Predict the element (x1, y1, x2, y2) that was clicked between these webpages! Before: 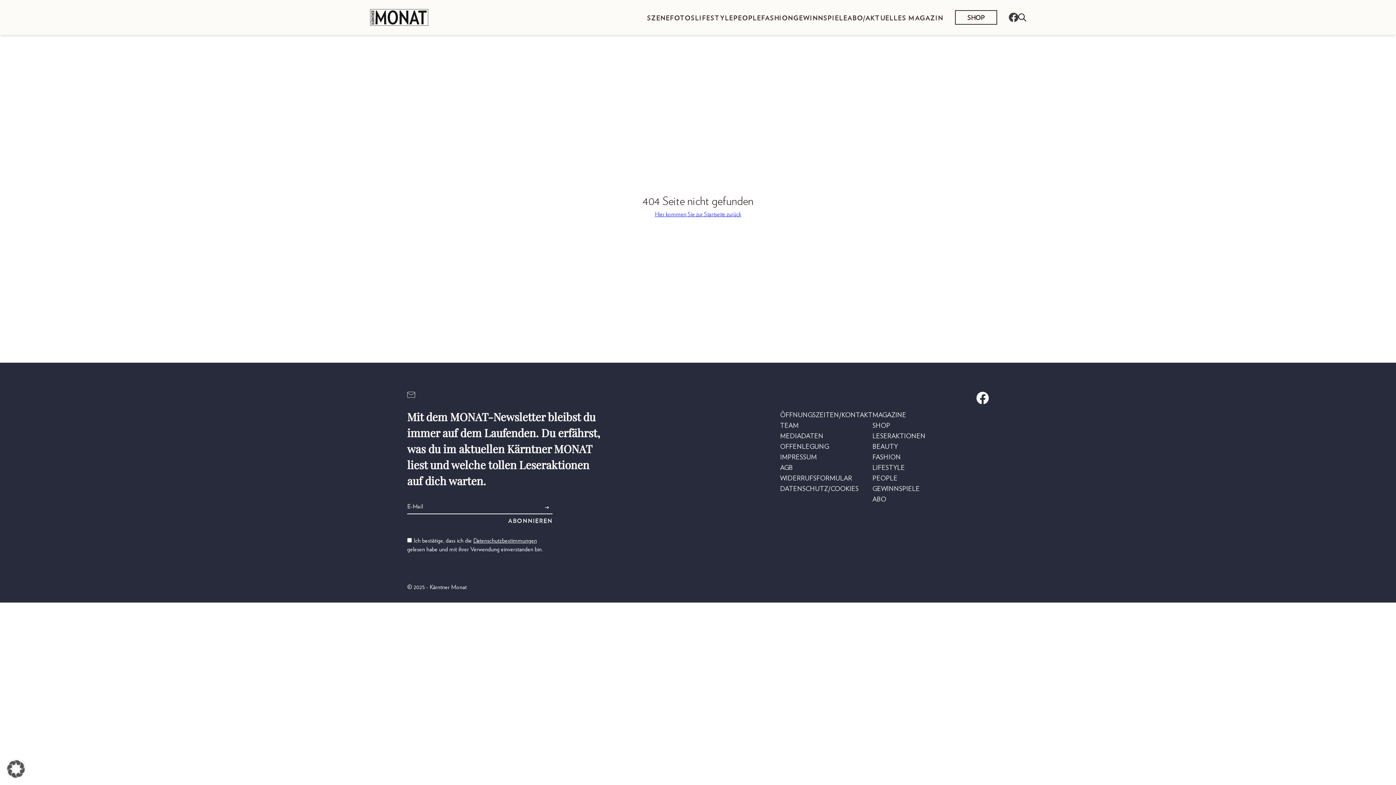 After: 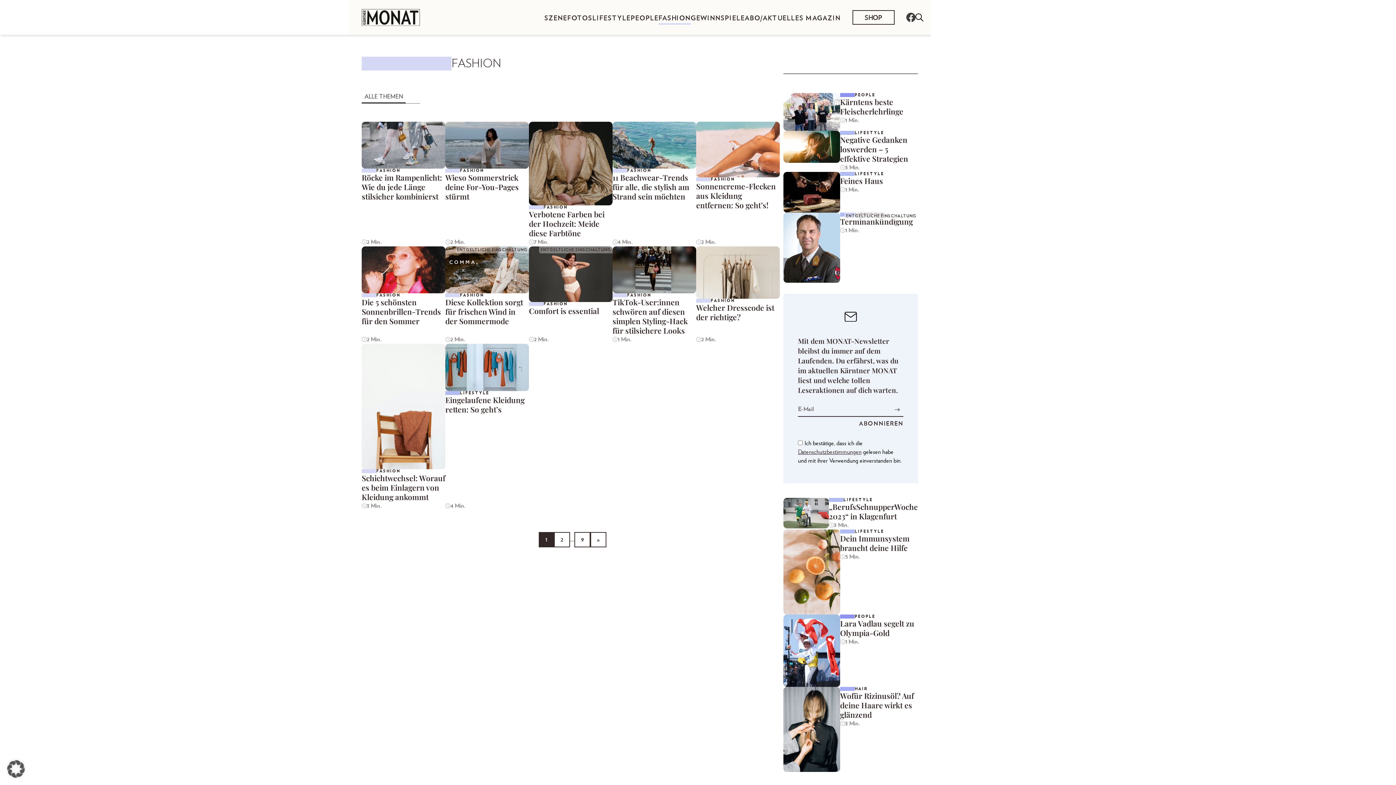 Action: label: FASHION bbox: (872, 451, 901, 462)